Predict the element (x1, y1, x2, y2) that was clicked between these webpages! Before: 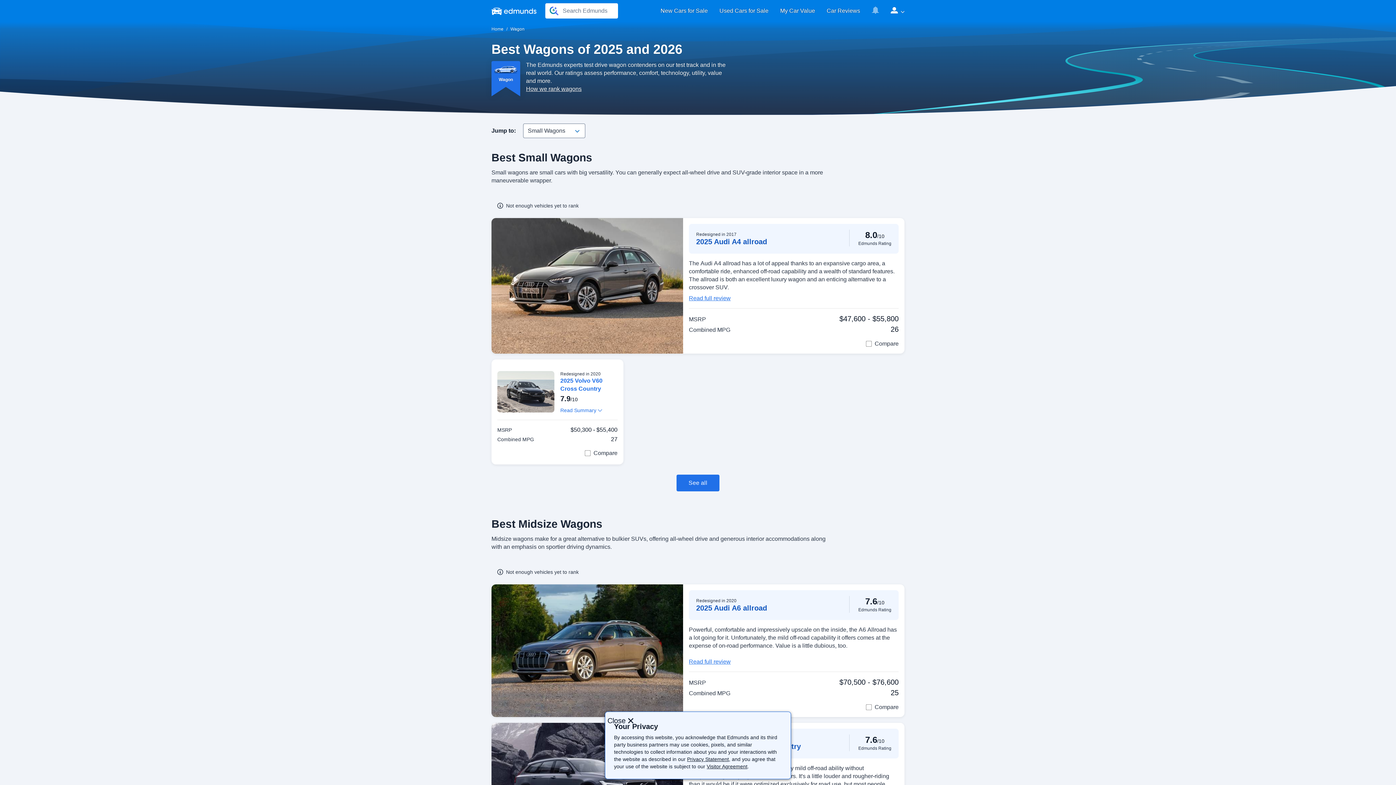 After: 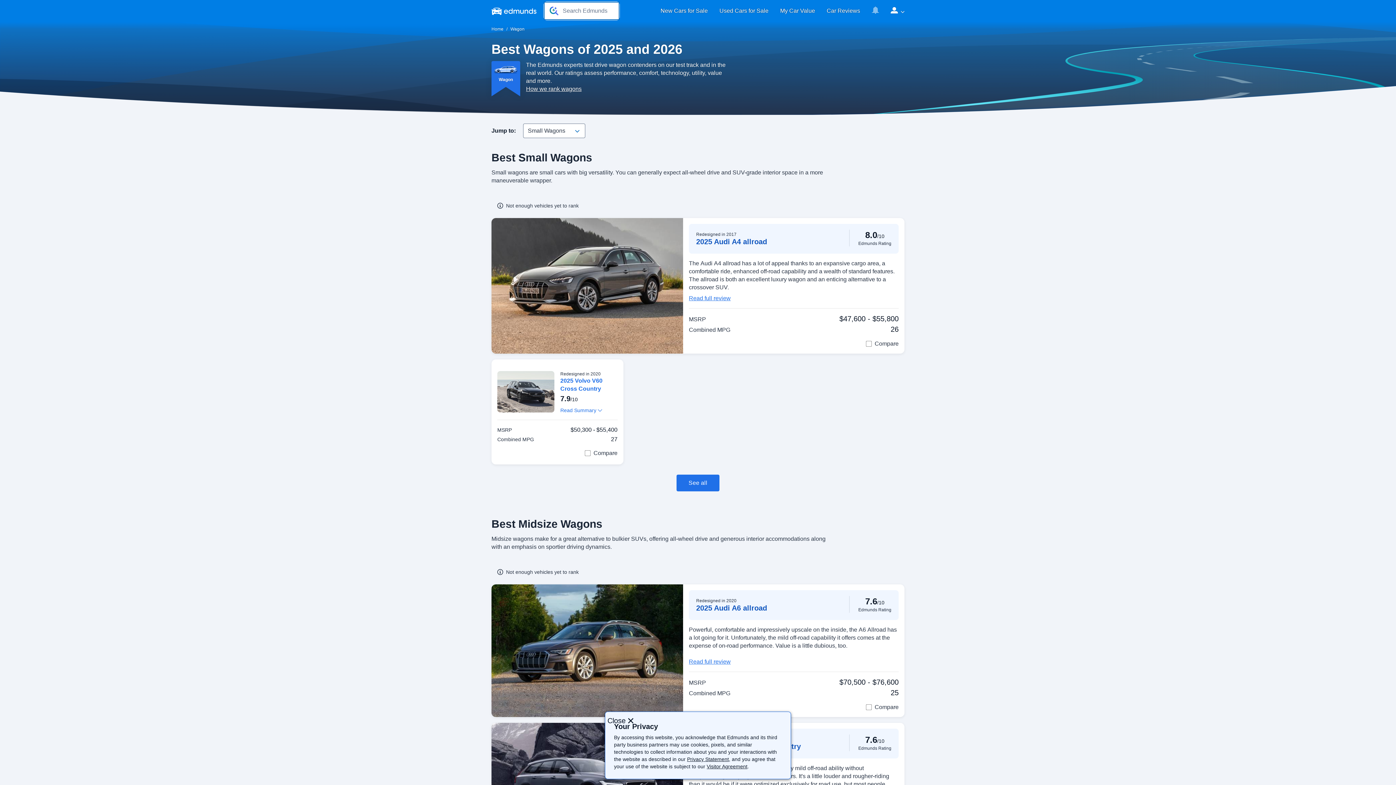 Action: label: Search Edmunds bbox: (545, 3, 618, 18)